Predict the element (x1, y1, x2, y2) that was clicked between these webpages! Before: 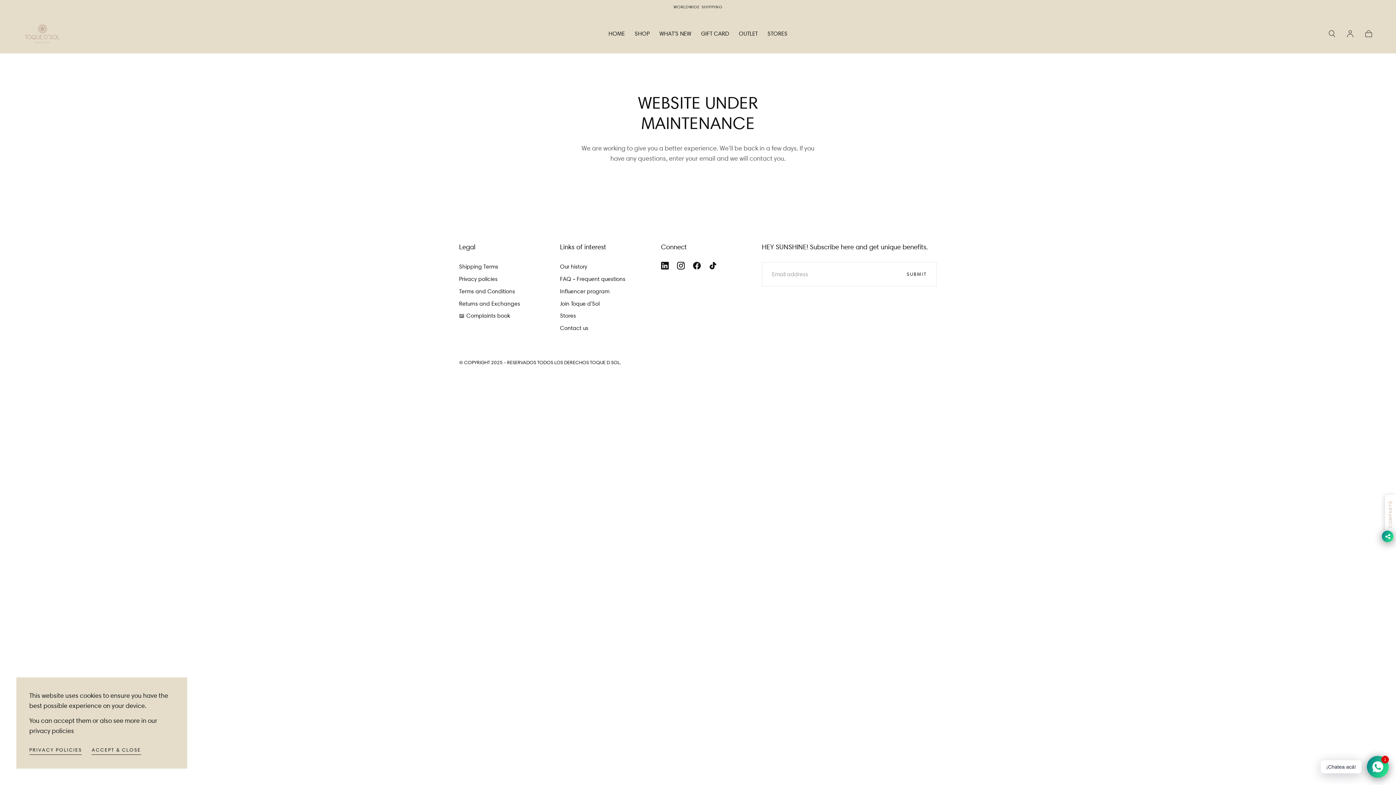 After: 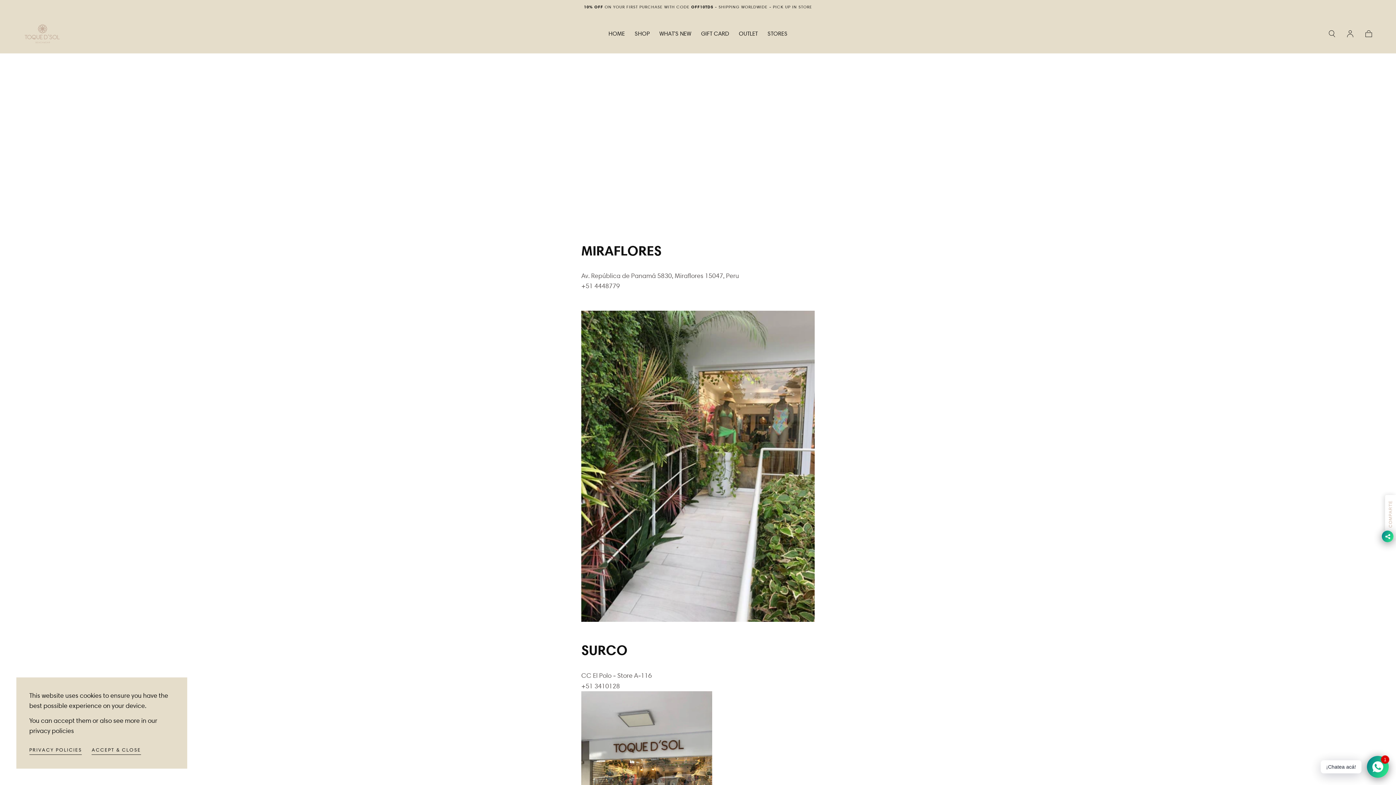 Action: label: STORES bbox: (767, 30, 787, 39)